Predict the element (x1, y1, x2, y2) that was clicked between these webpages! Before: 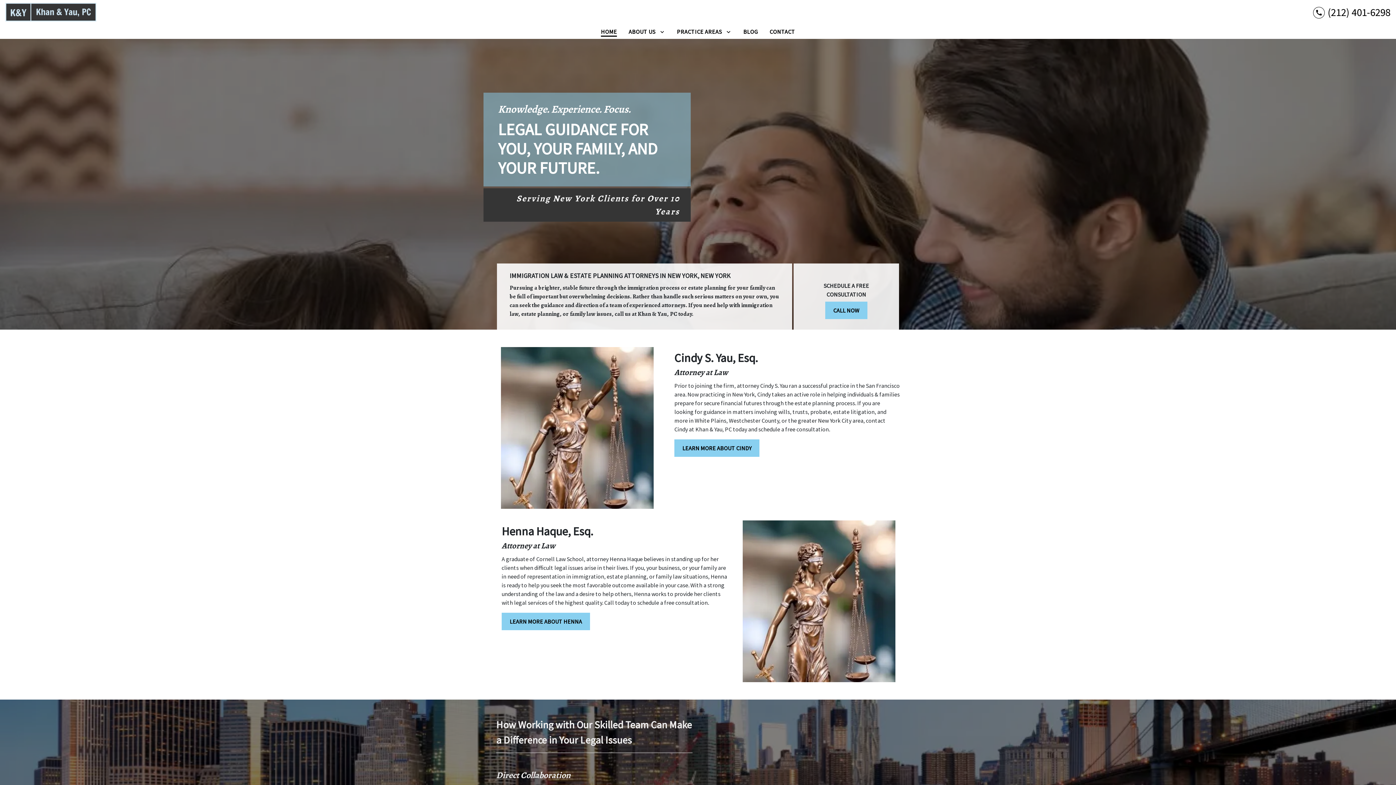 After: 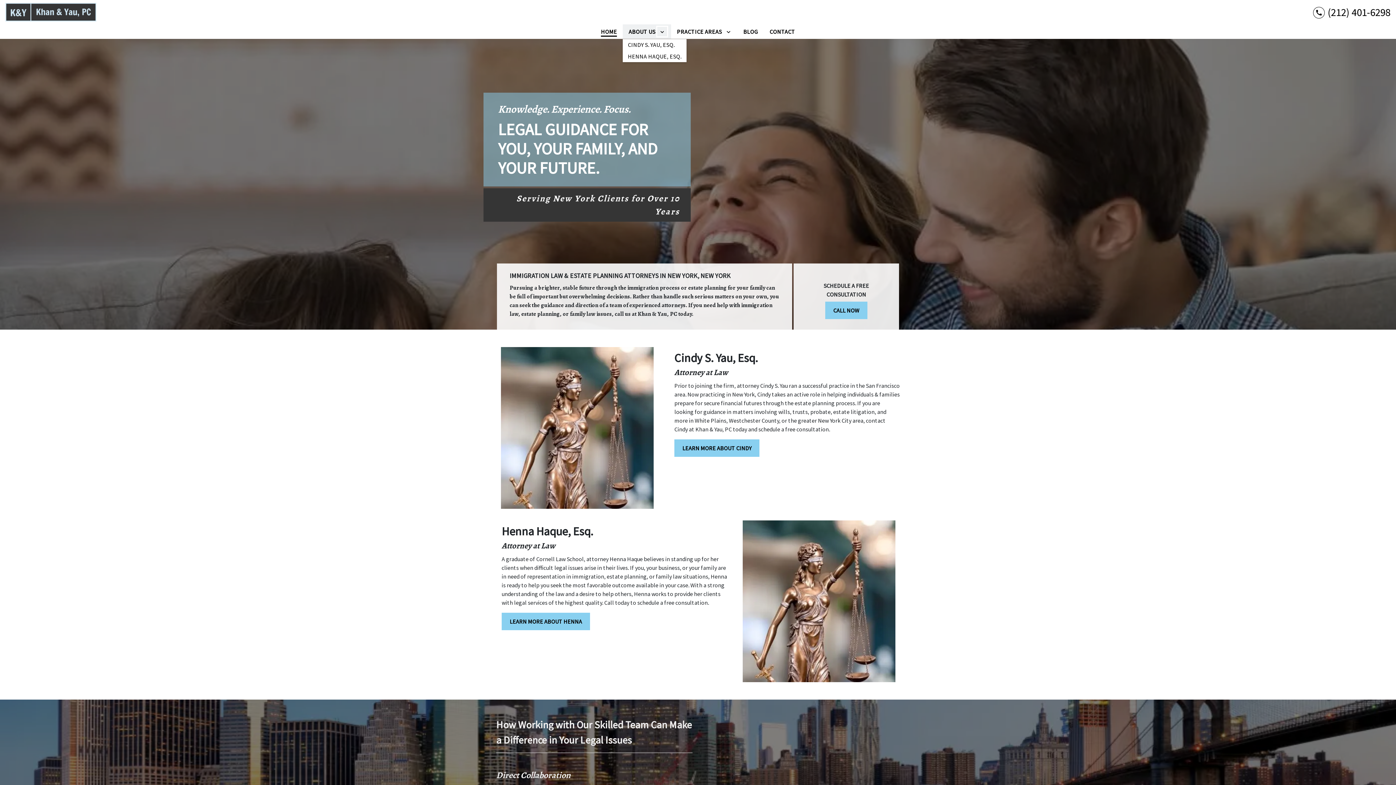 Action: label: Toggle Dropdown bbox: (657, 27, 667, 36)